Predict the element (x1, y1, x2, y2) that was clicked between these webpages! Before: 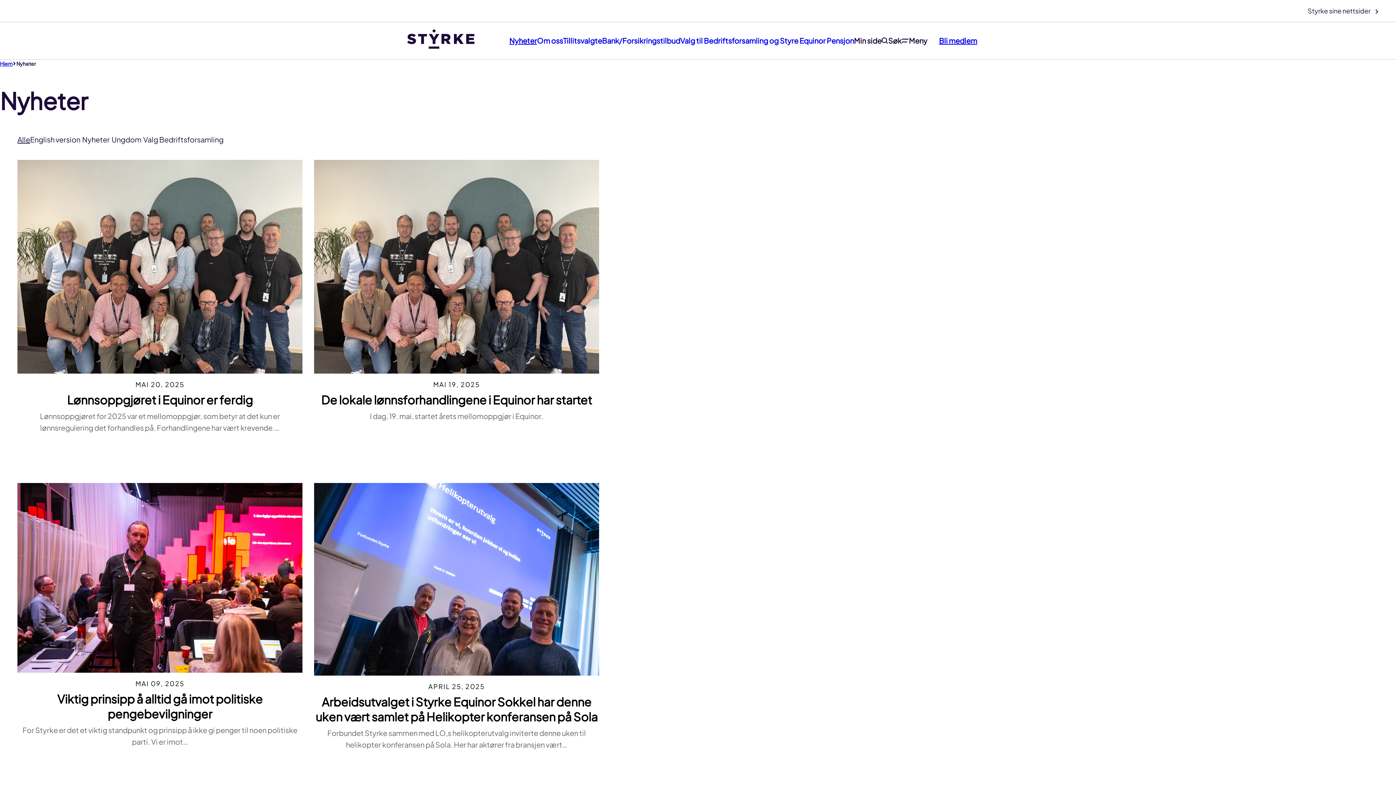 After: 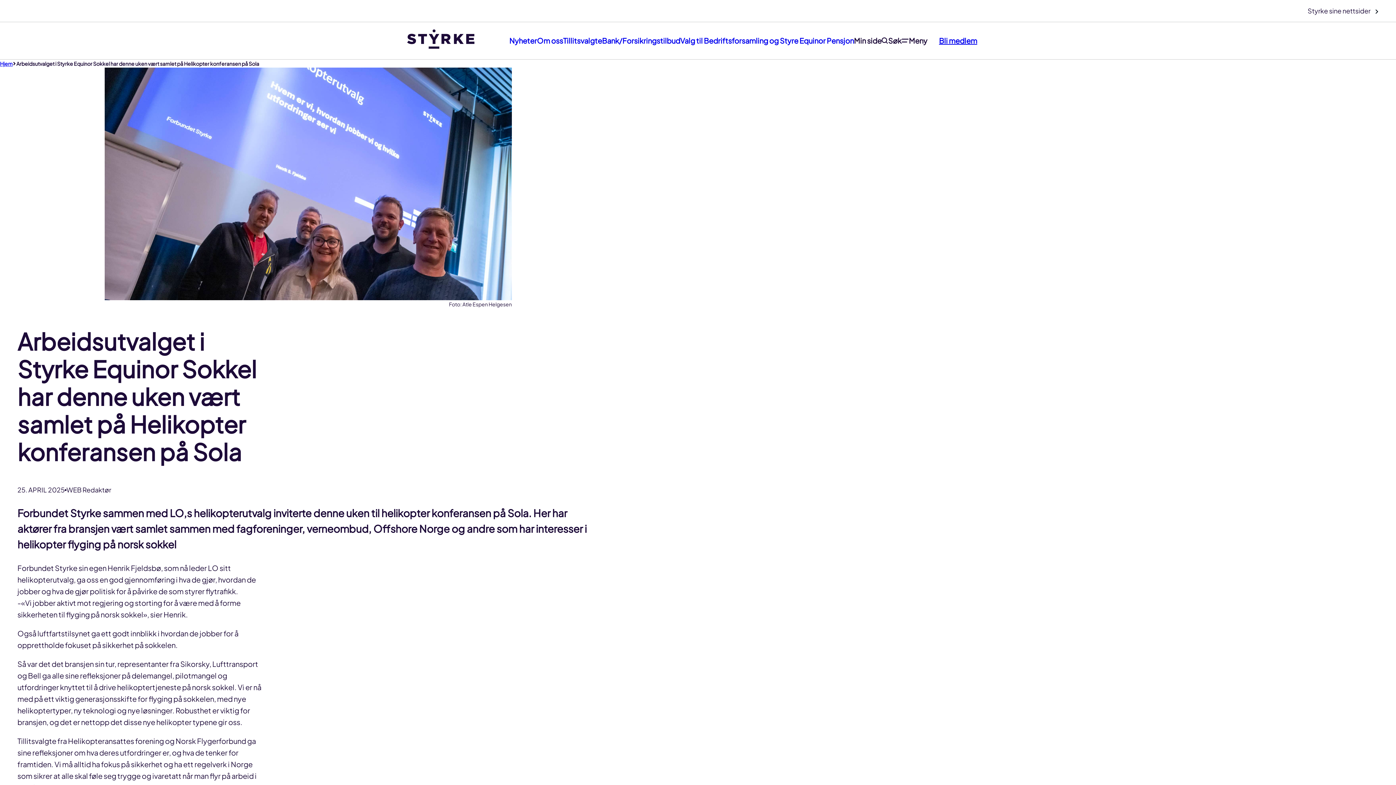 Action: bbox: (314, 483, 599, 753) label: APRIL 25, 2025
Arbeidsutvalget i Styrke Equinor Sokkel har denne uken vært samlet på Helikopter konferansen på Sola

Forbundet Styrke sammen med LO,s helikopterutvalg inviterte denne uken til helikopter konferansen på Sola. Her har aktører fra bransjen vært…